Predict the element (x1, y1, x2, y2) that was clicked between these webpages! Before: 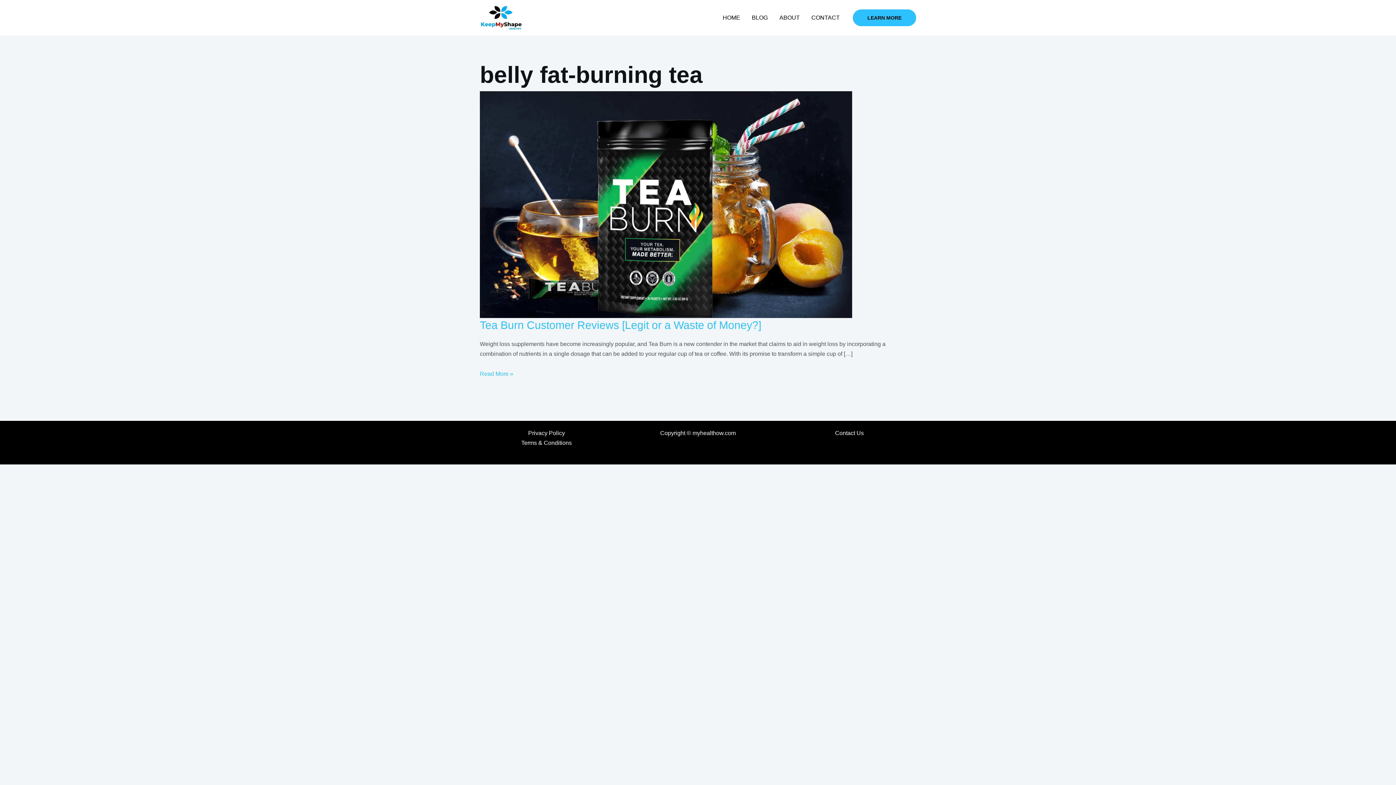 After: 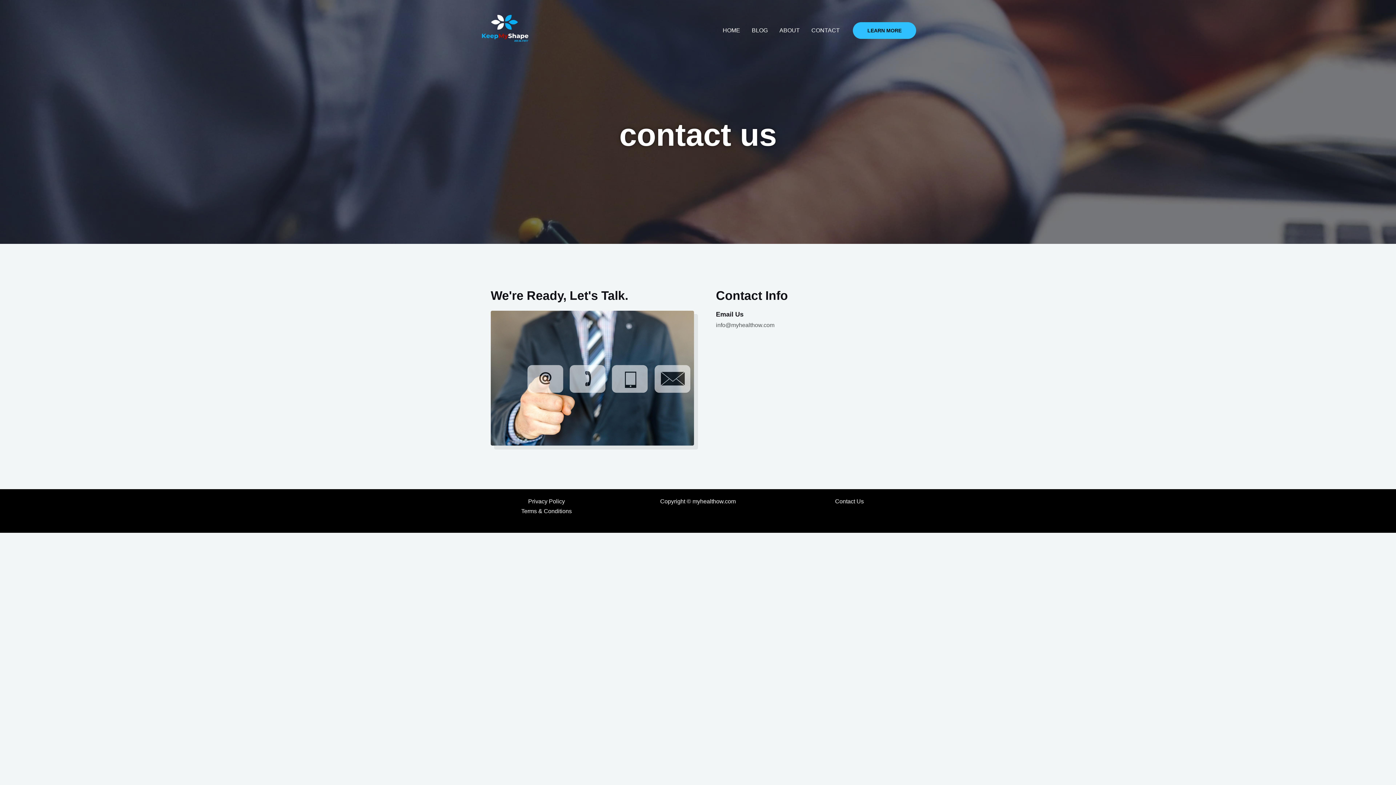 Action: bbox: (805, 12, 845, 23) label: CONTACT